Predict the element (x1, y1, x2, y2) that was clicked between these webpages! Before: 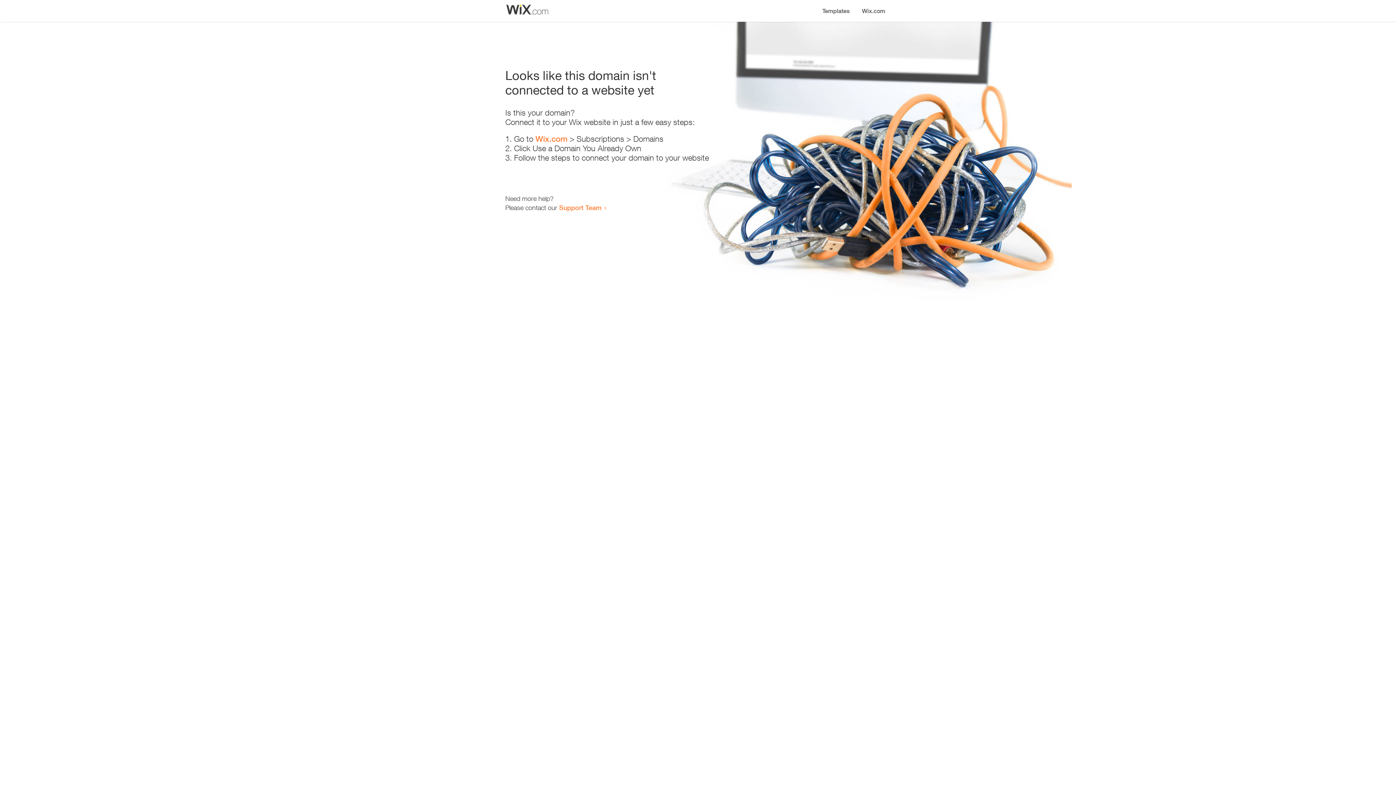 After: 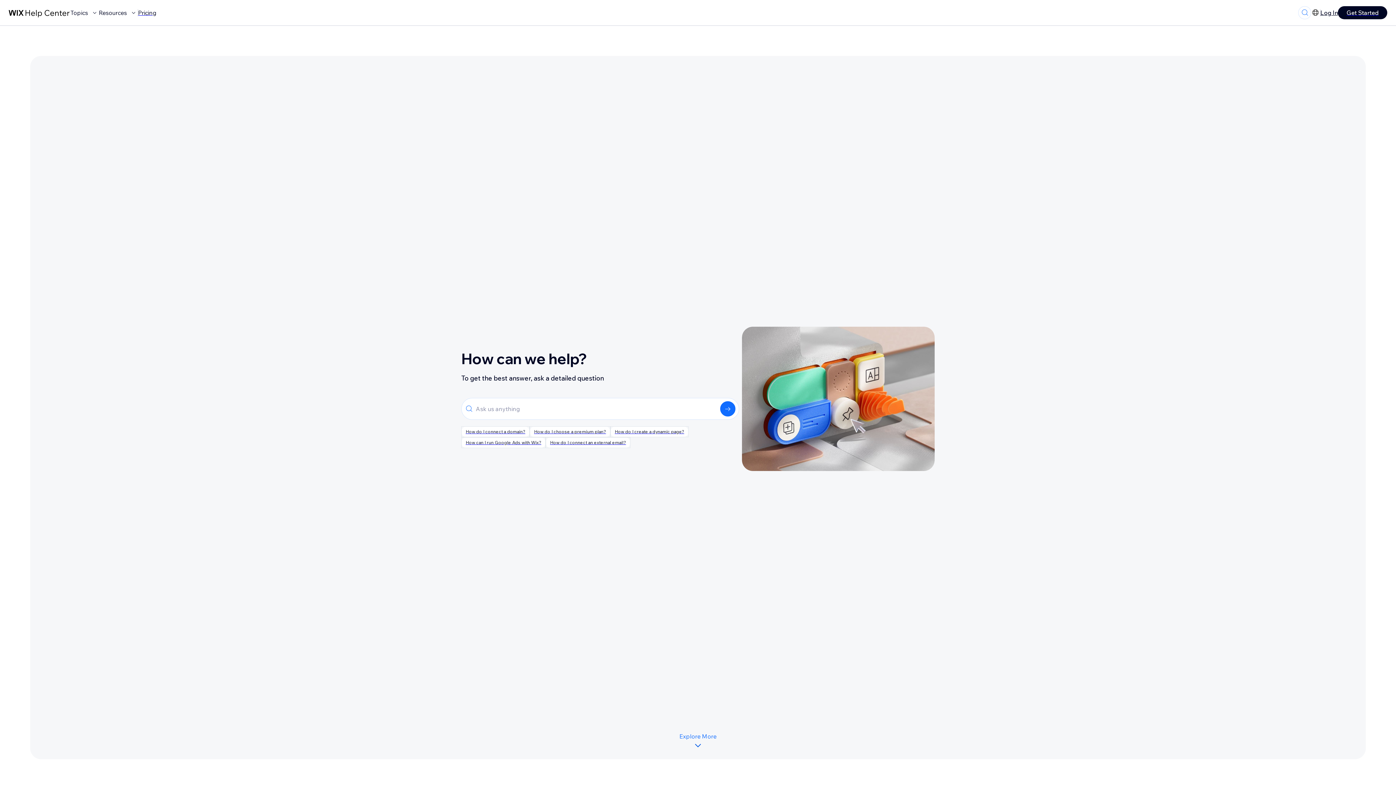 Action: label: Support Team bbox: (559, 203, 601, 211)